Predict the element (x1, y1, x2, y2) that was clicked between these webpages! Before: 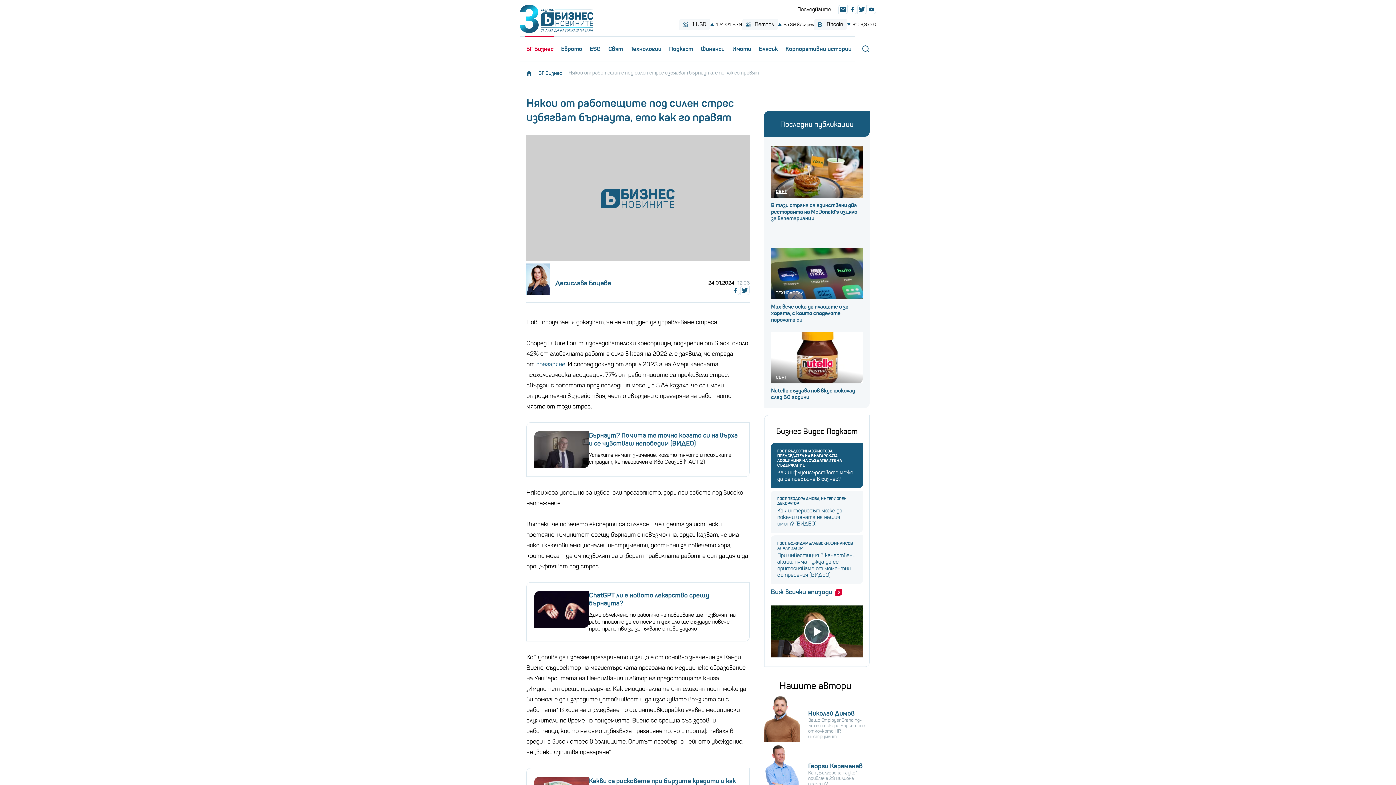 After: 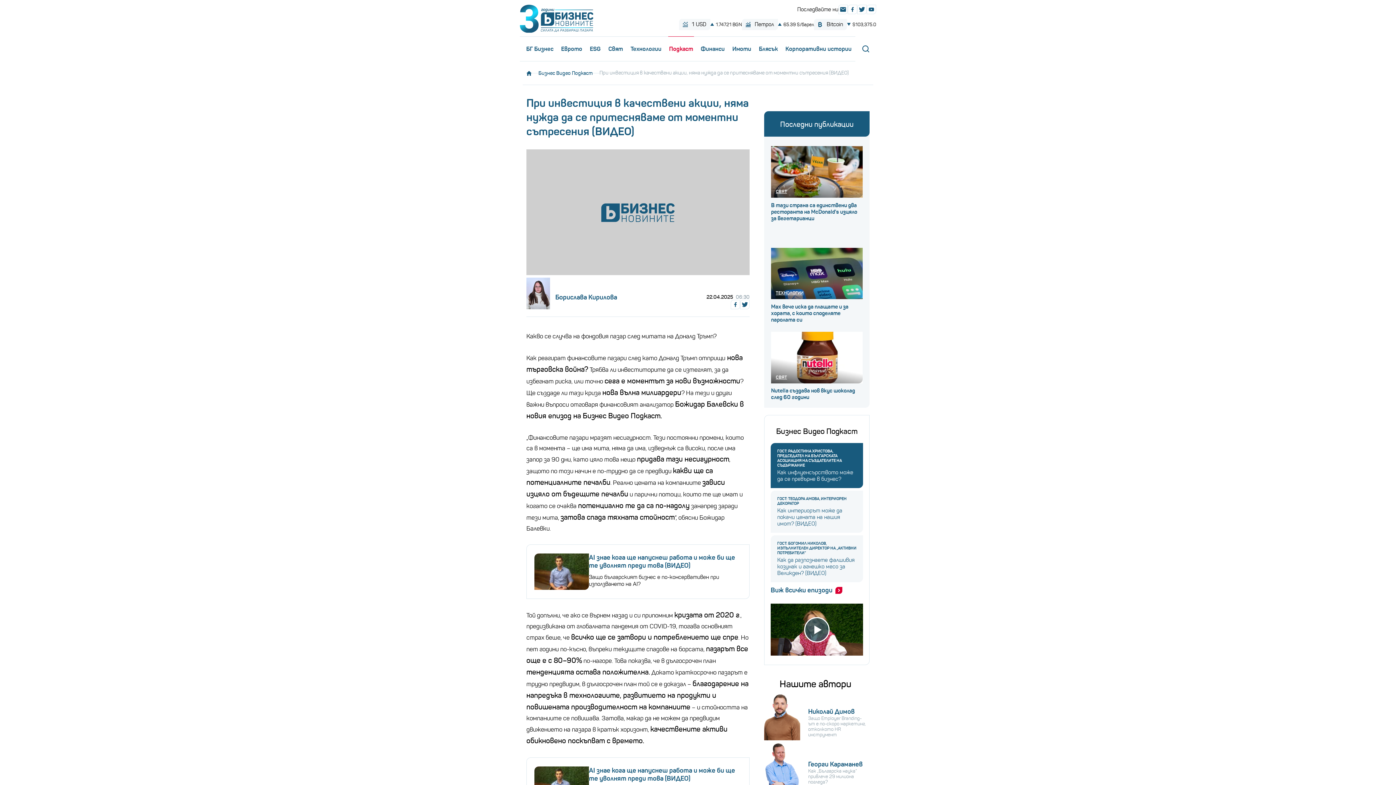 Action: label: ГОСТ: БОЖИДАР БАЛЕВСКИ, ФИНАНСОВ АНАЛИЗАТОР bbox: (777, 541, 856, 550)